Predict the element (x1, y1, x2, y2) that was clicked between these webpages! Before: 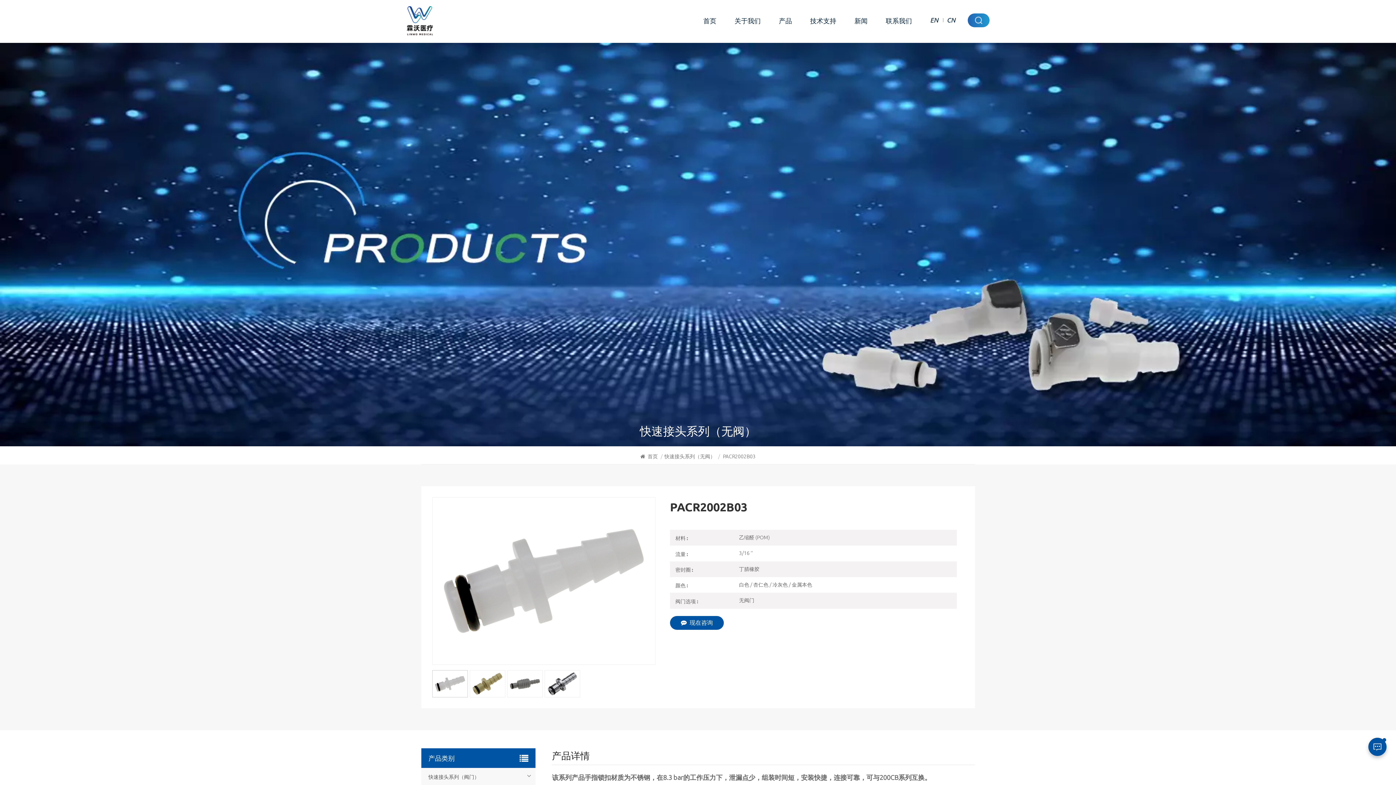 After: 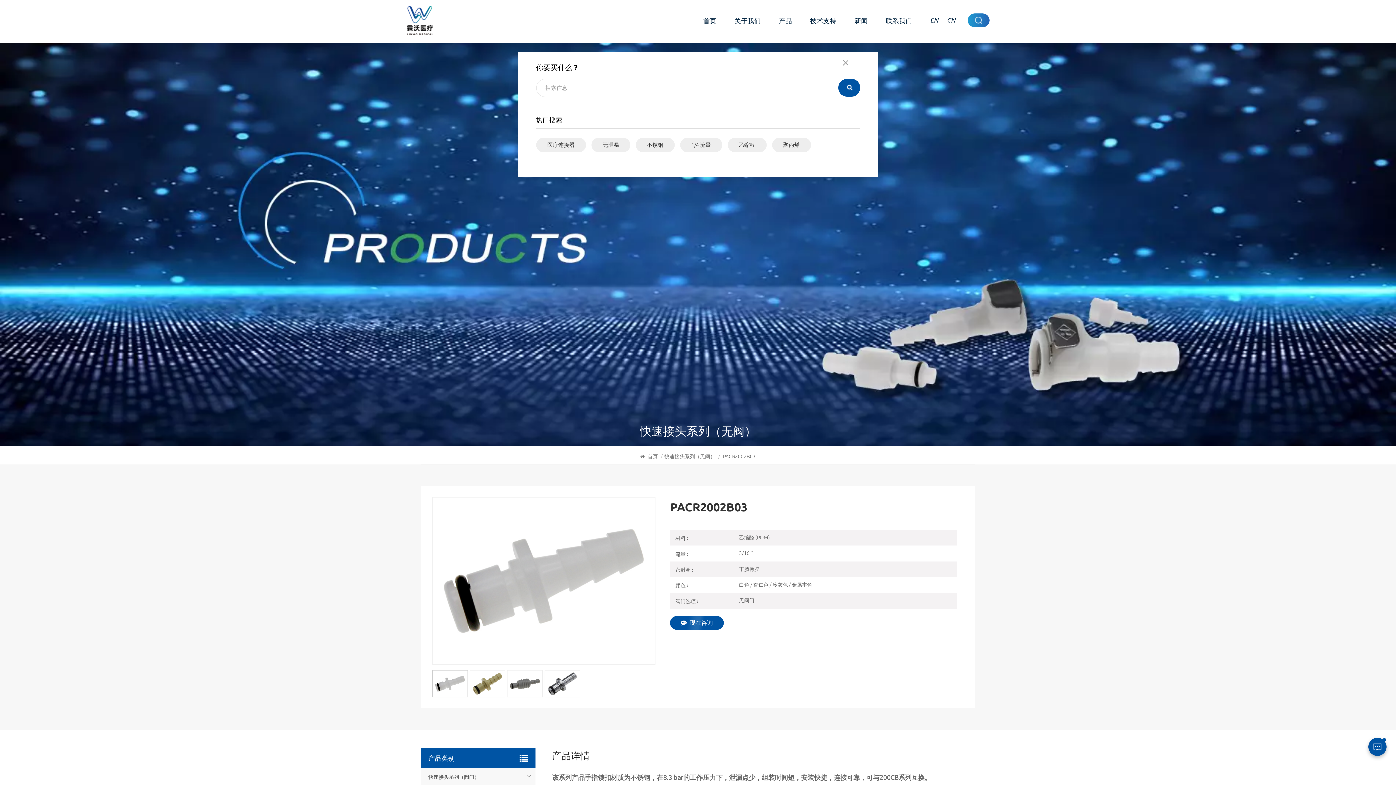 Action: bbox: (967, 13, 989, 27)